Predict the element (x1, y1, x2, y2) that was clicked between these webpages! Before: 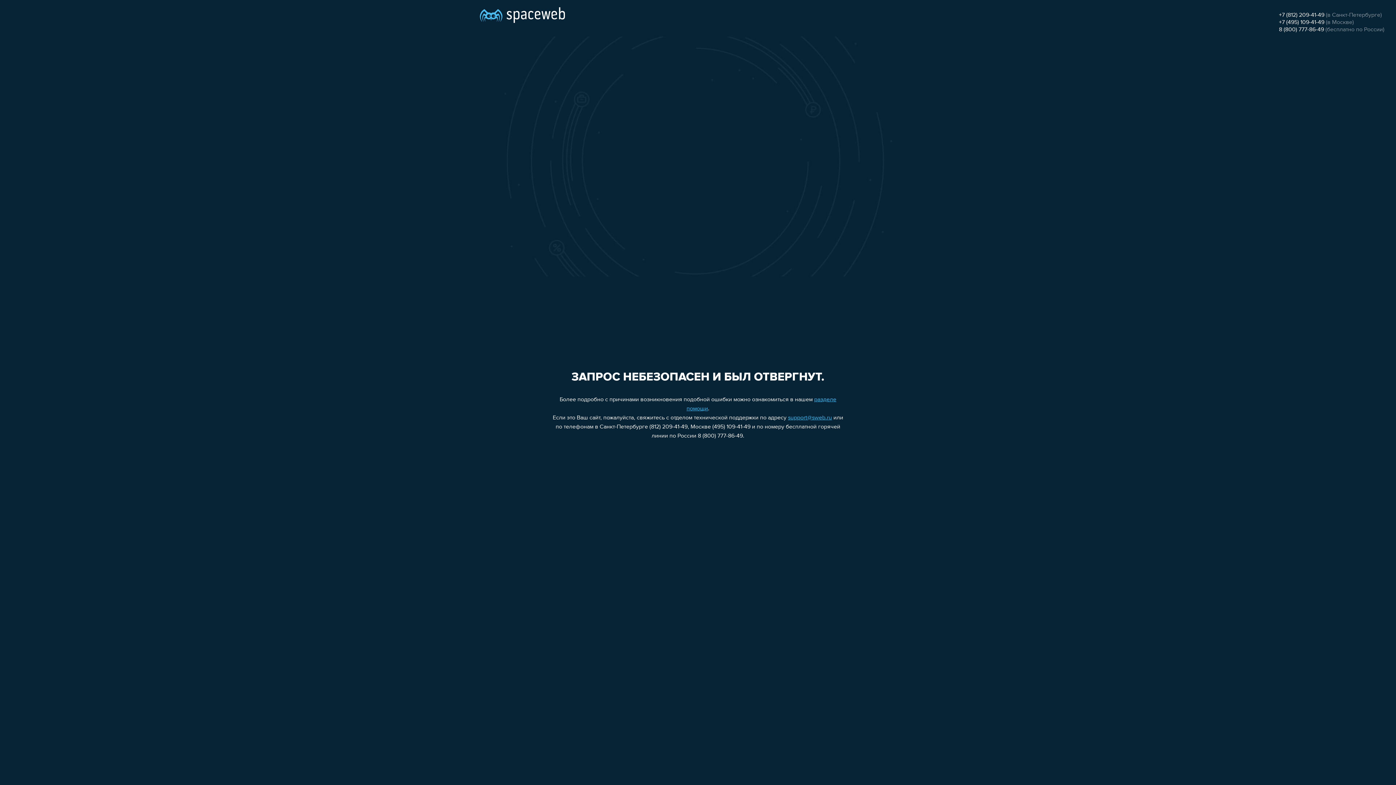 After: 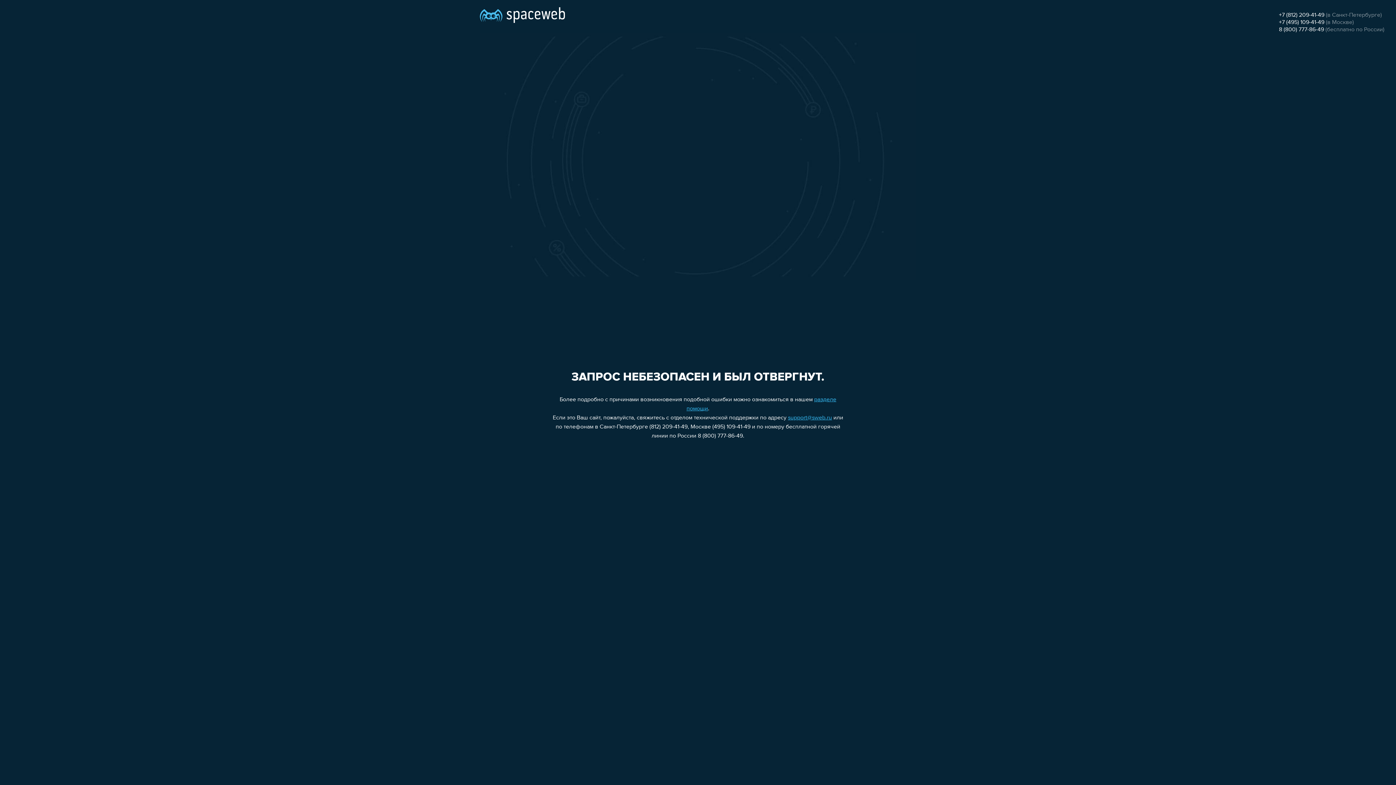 Action: label: support@sweb.ru bbox: (788, 415, 832, 421)